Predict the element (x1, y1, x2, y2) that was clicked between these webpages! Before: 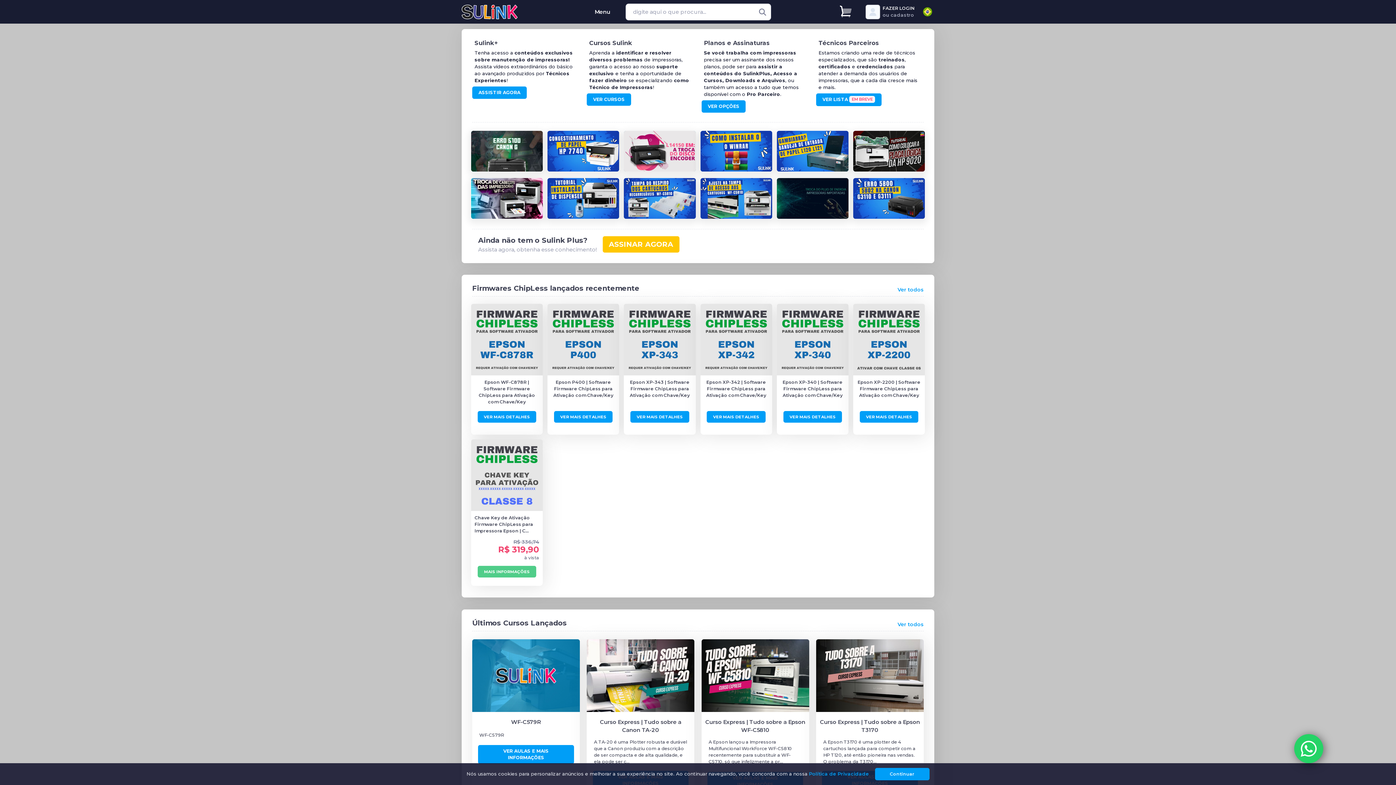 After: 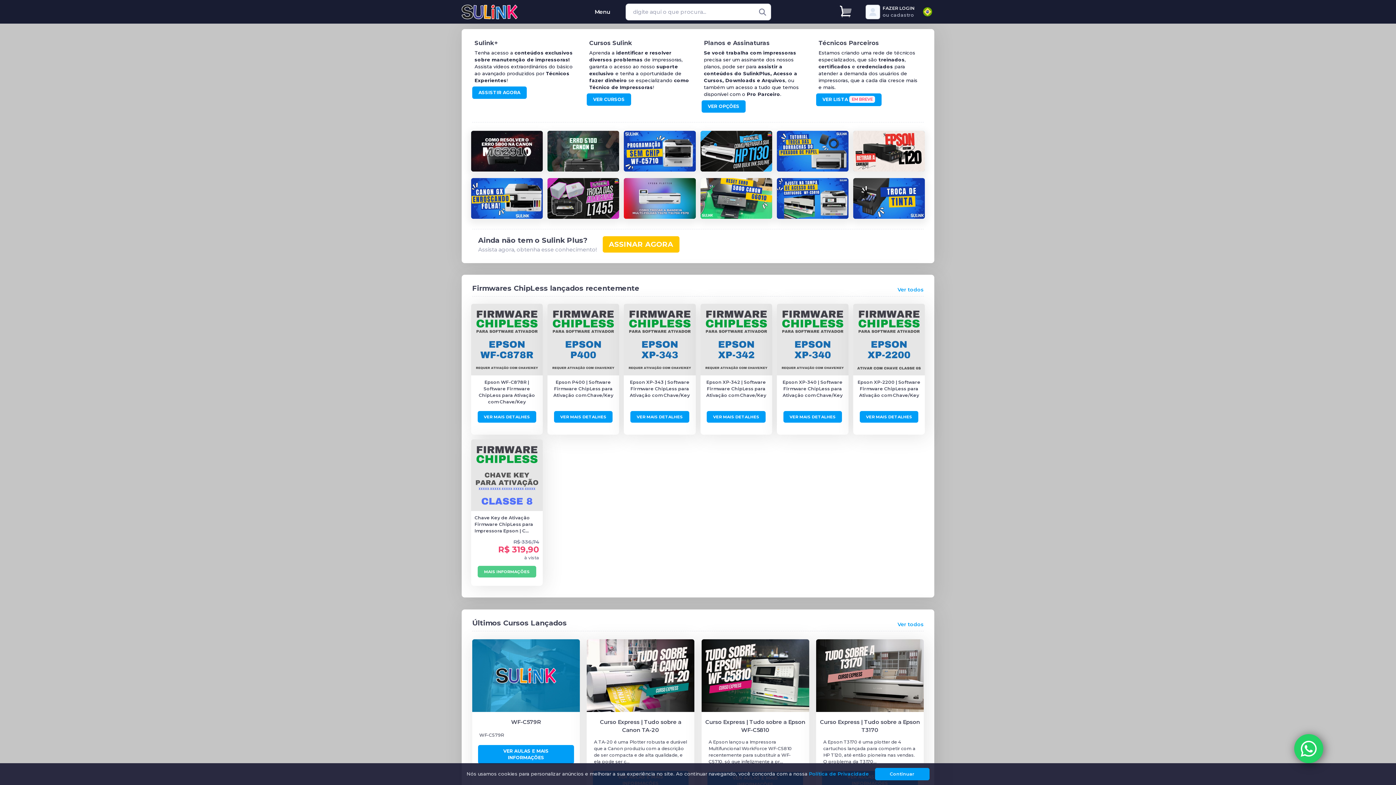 Action: bbox: (461, 4, 517, 19)